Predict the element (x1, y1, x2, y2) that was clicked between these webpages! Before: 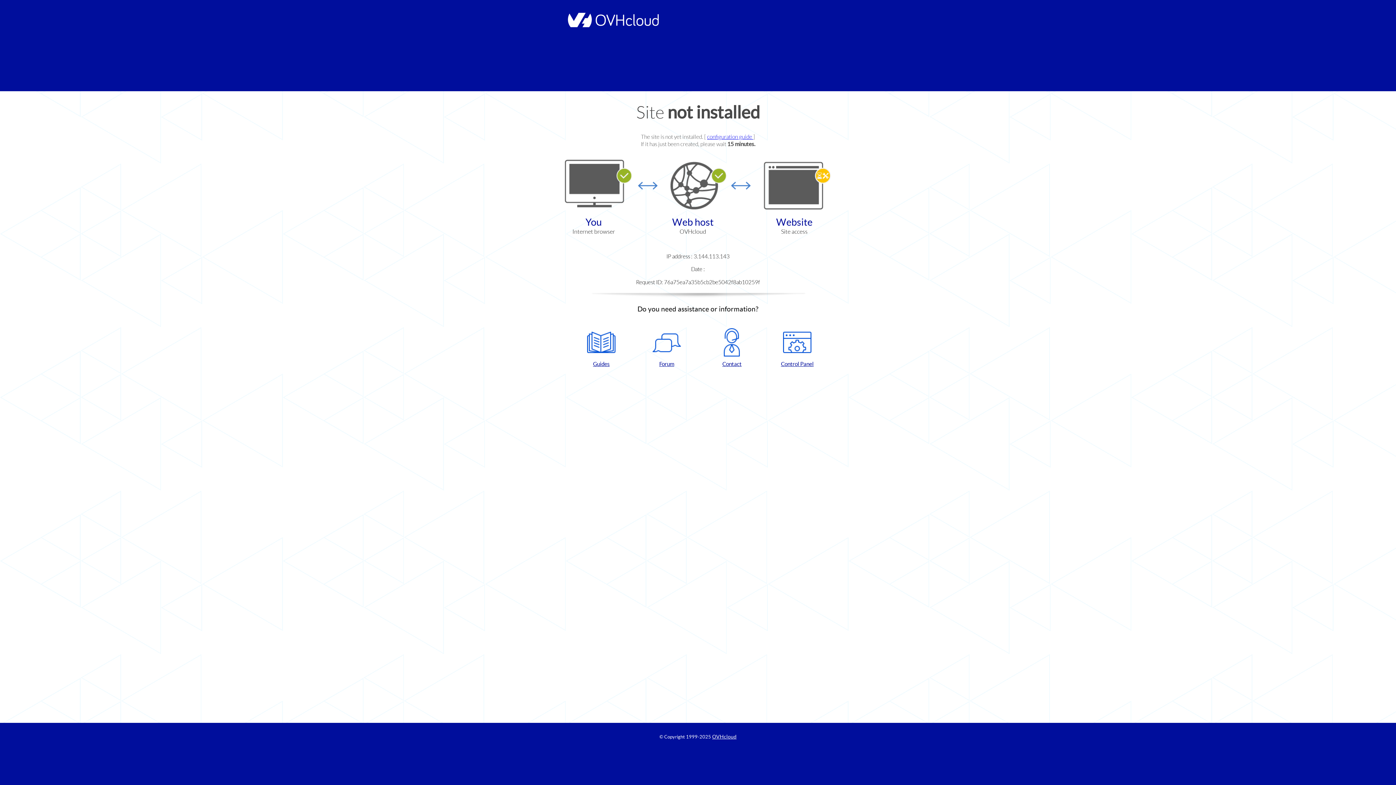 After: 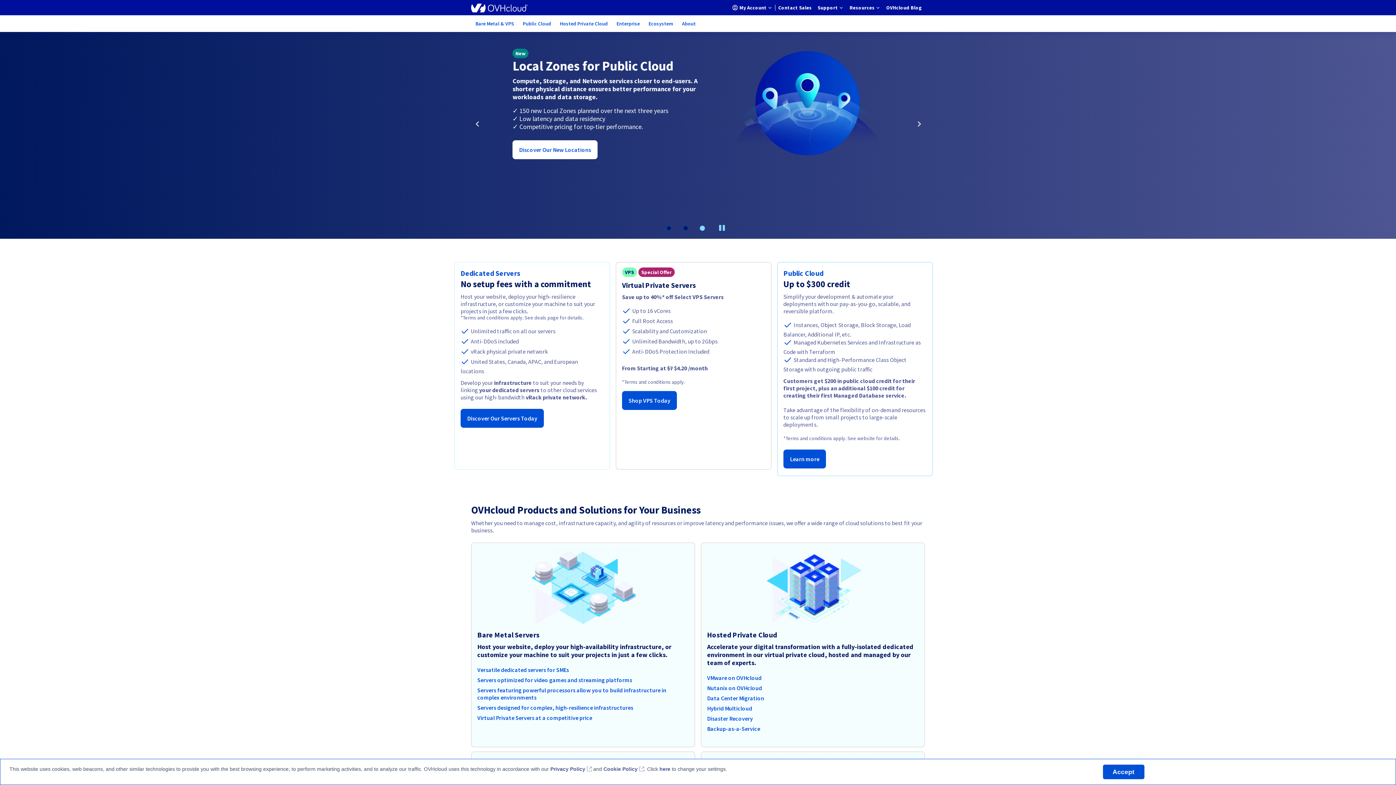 Action: label: OVHcloud bbox: (712, 734, 736, 740)